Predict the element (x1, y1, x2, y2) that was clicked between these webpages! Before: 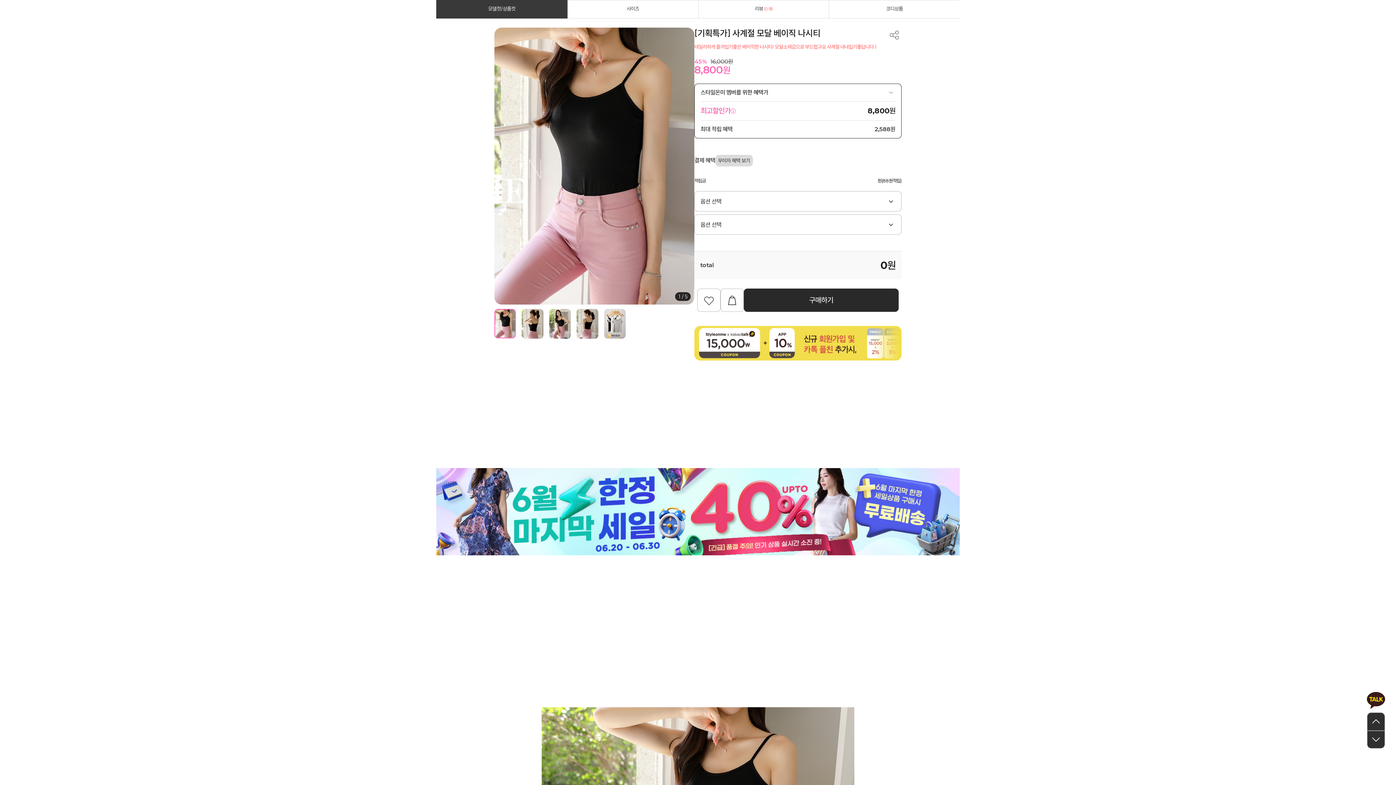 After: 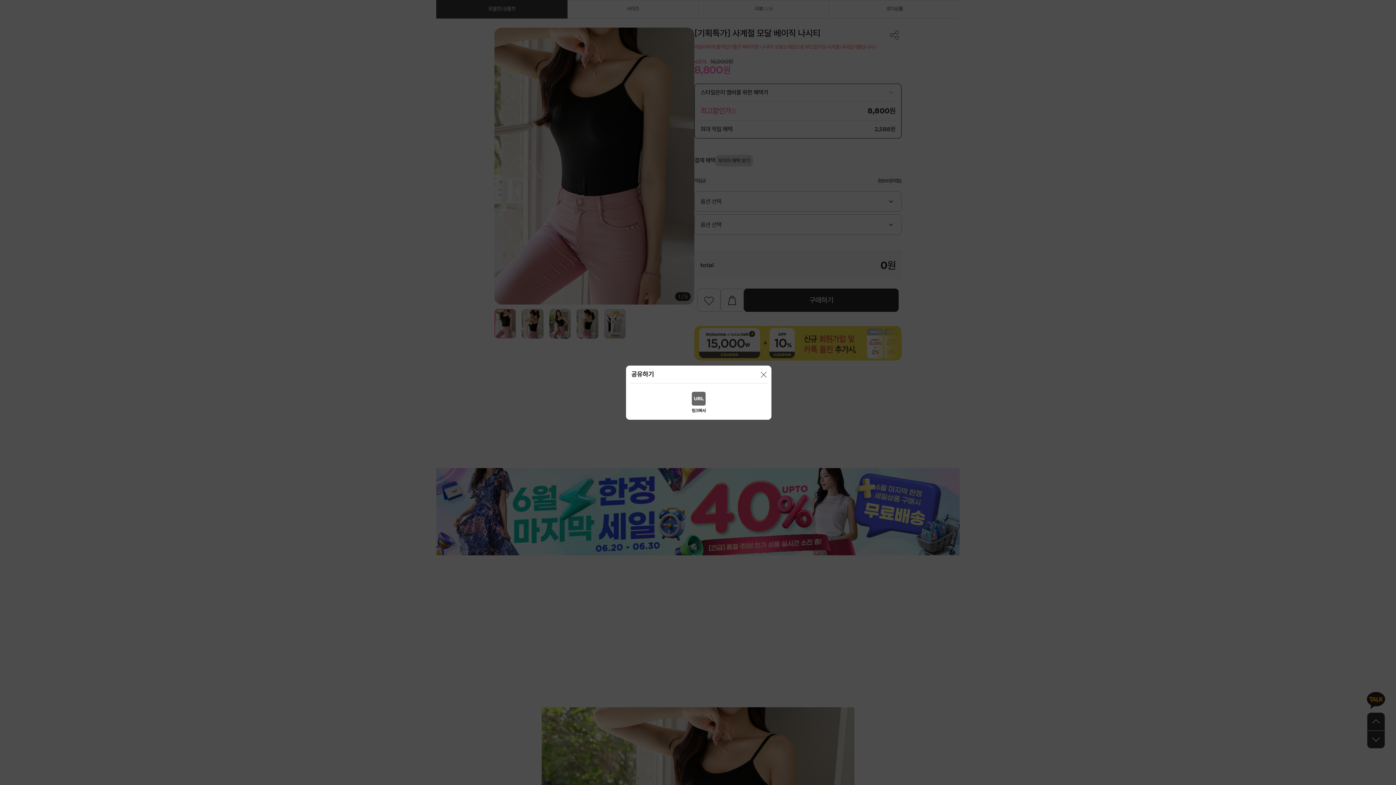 Action: bbox: (887, 27, 901, 42)